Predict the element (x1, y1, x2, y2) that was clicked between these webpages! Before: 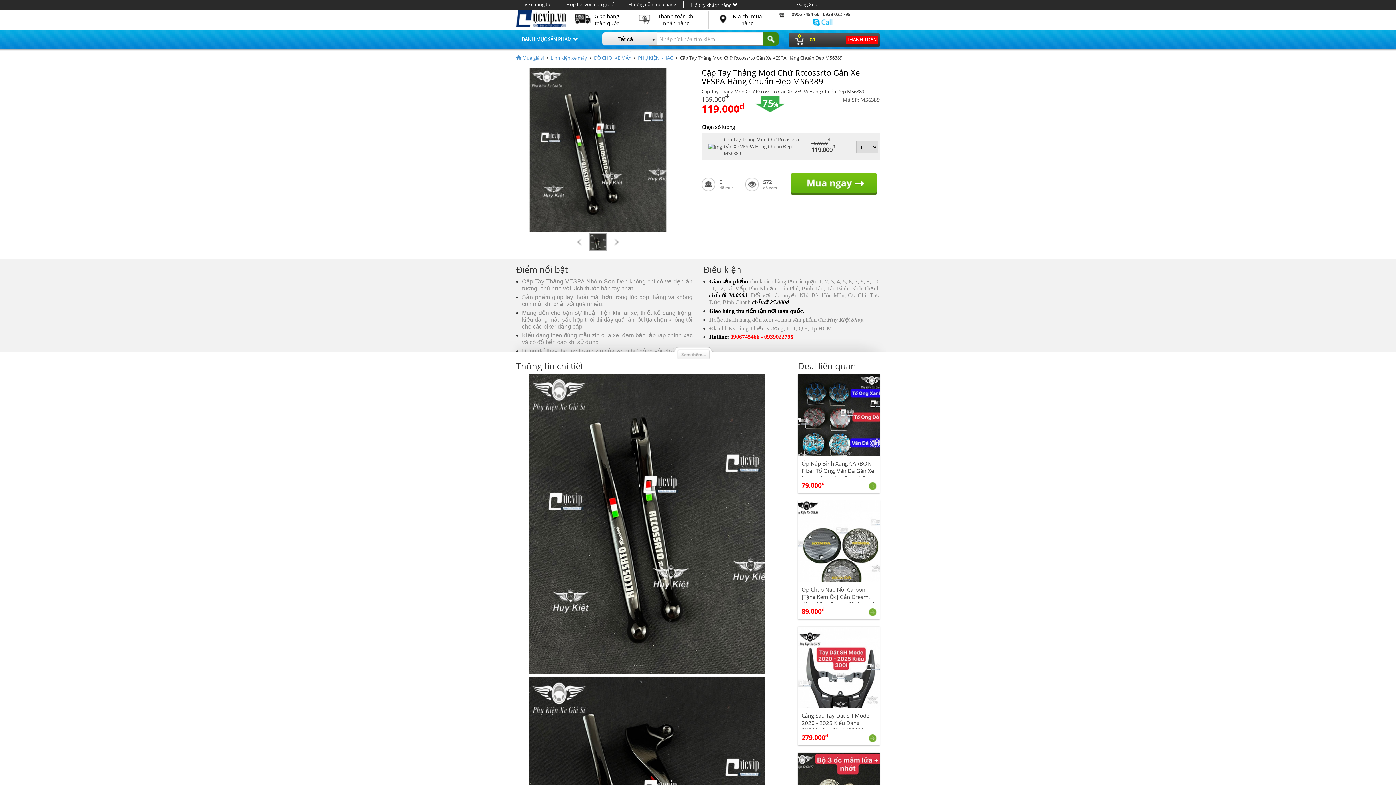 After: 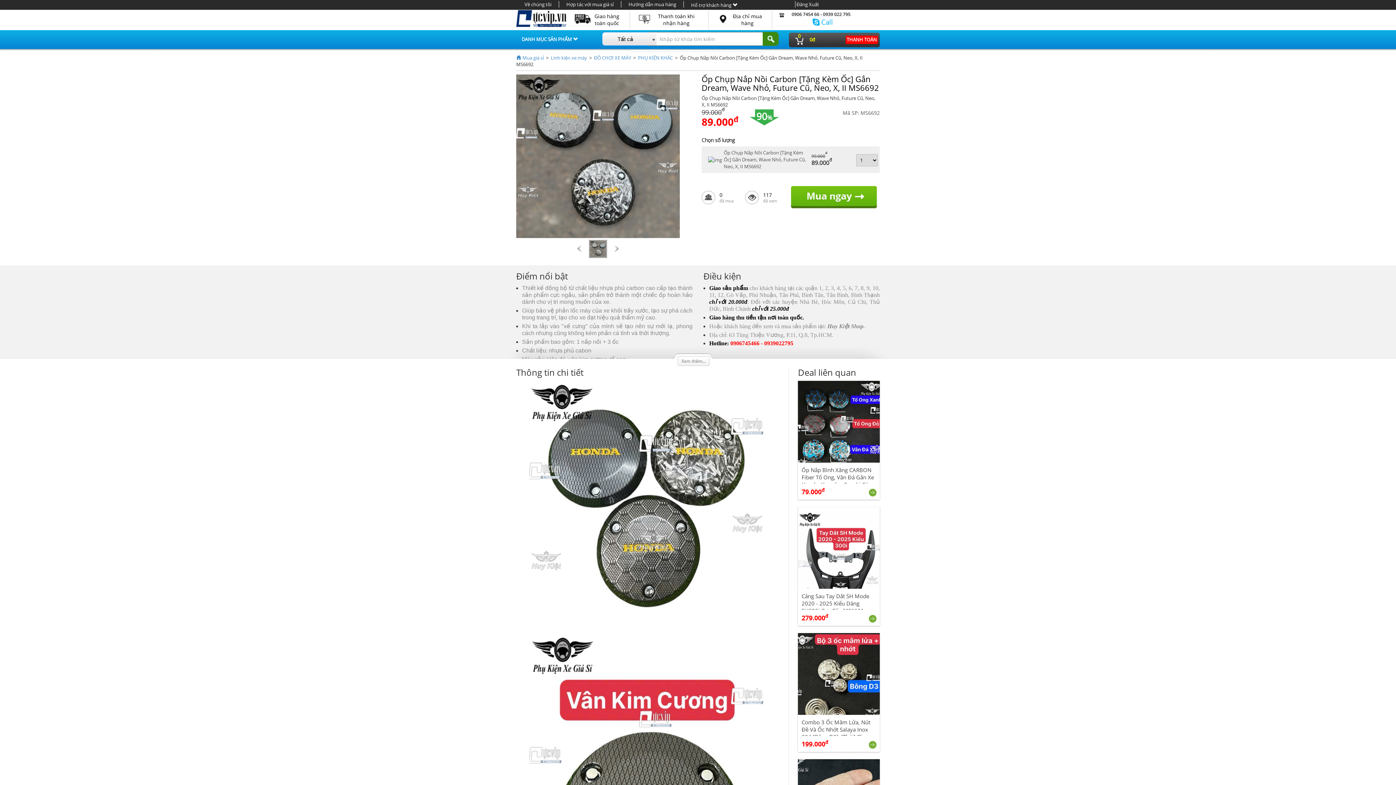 Action: label: Ốp Chụp Nắp Nồi Carbon [Tặng Kèm Ốc] Gắn Dream, Wave Nhỏ, Future Cũ, Neo, X, II MS6692 bbox: (801, 586, 875, 615)